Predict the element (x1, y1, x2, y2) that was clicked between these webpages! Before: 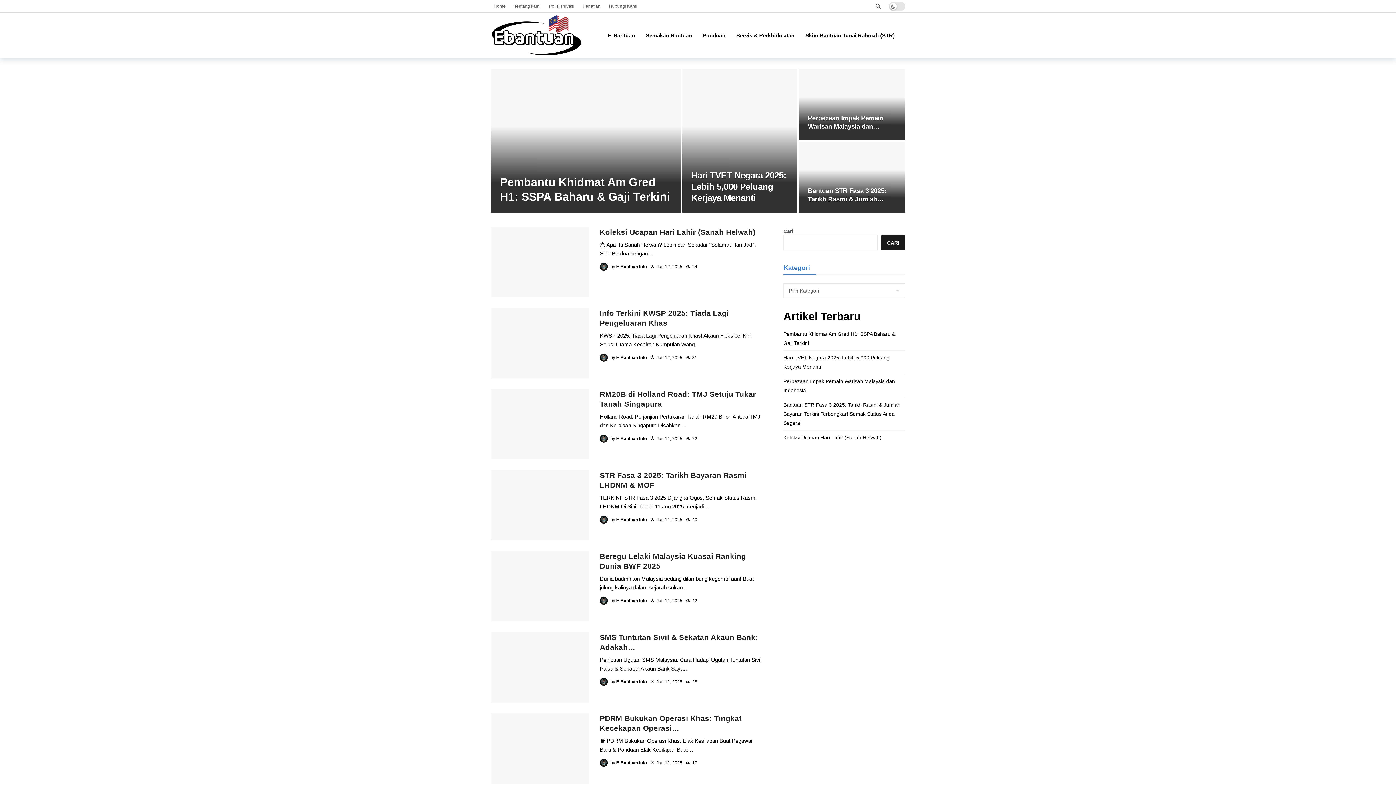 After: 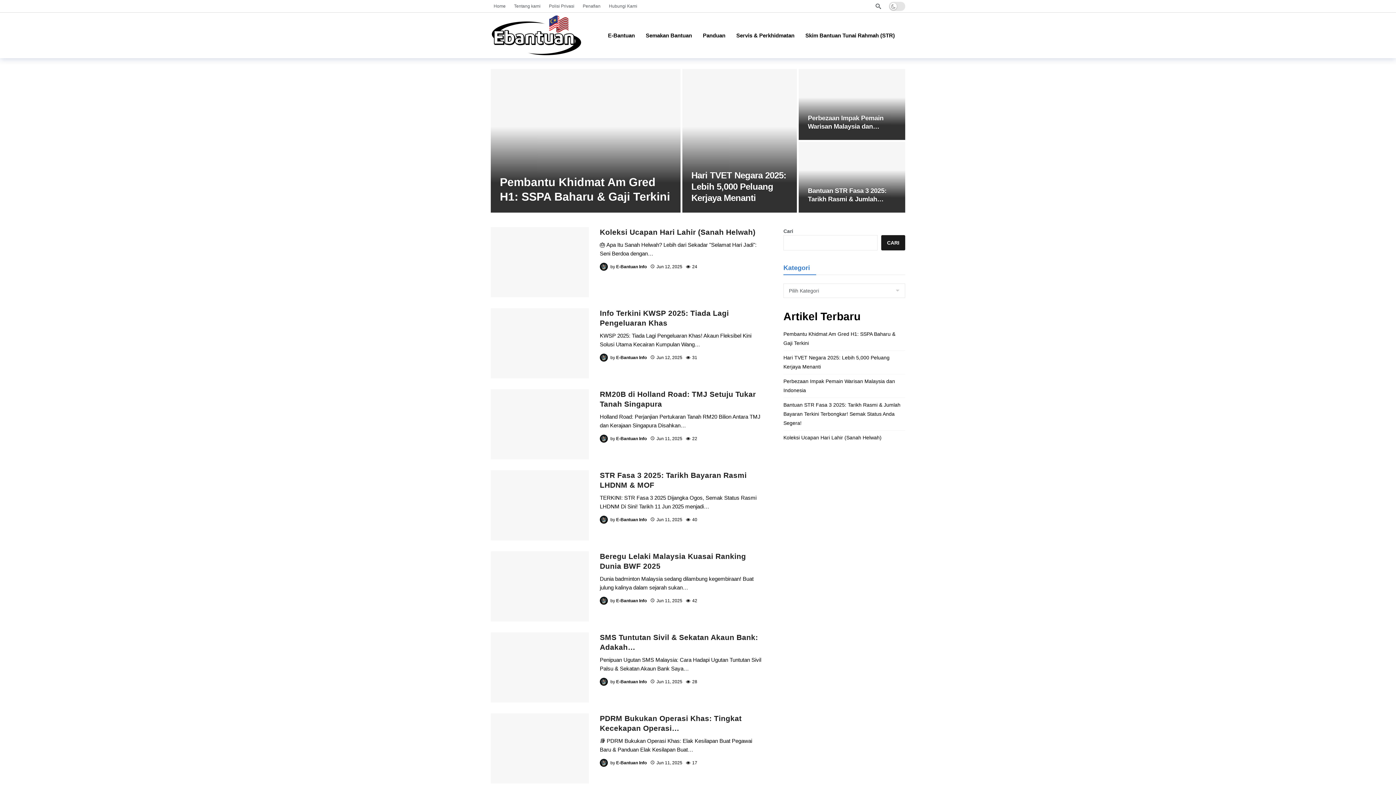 Action: bbox: (600, 679, 610, 684)